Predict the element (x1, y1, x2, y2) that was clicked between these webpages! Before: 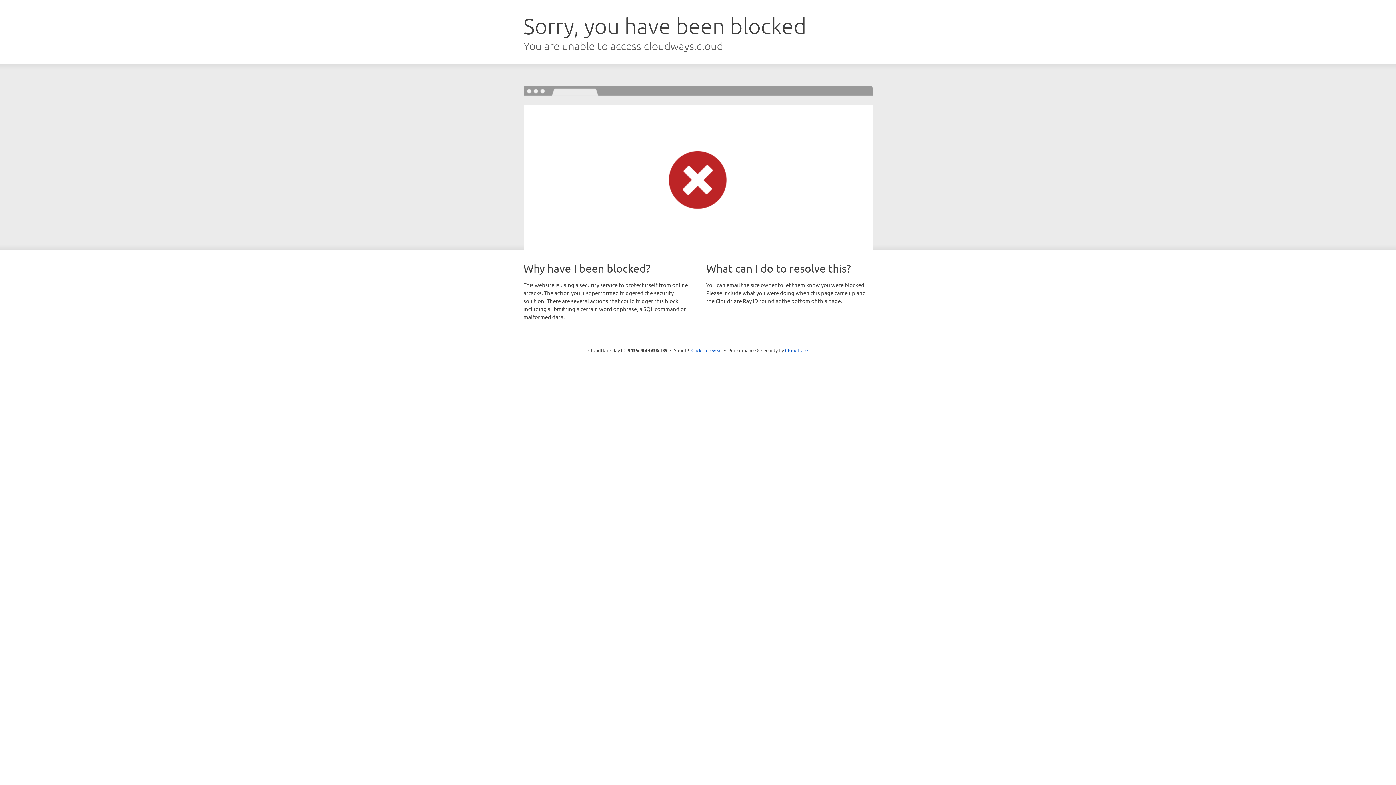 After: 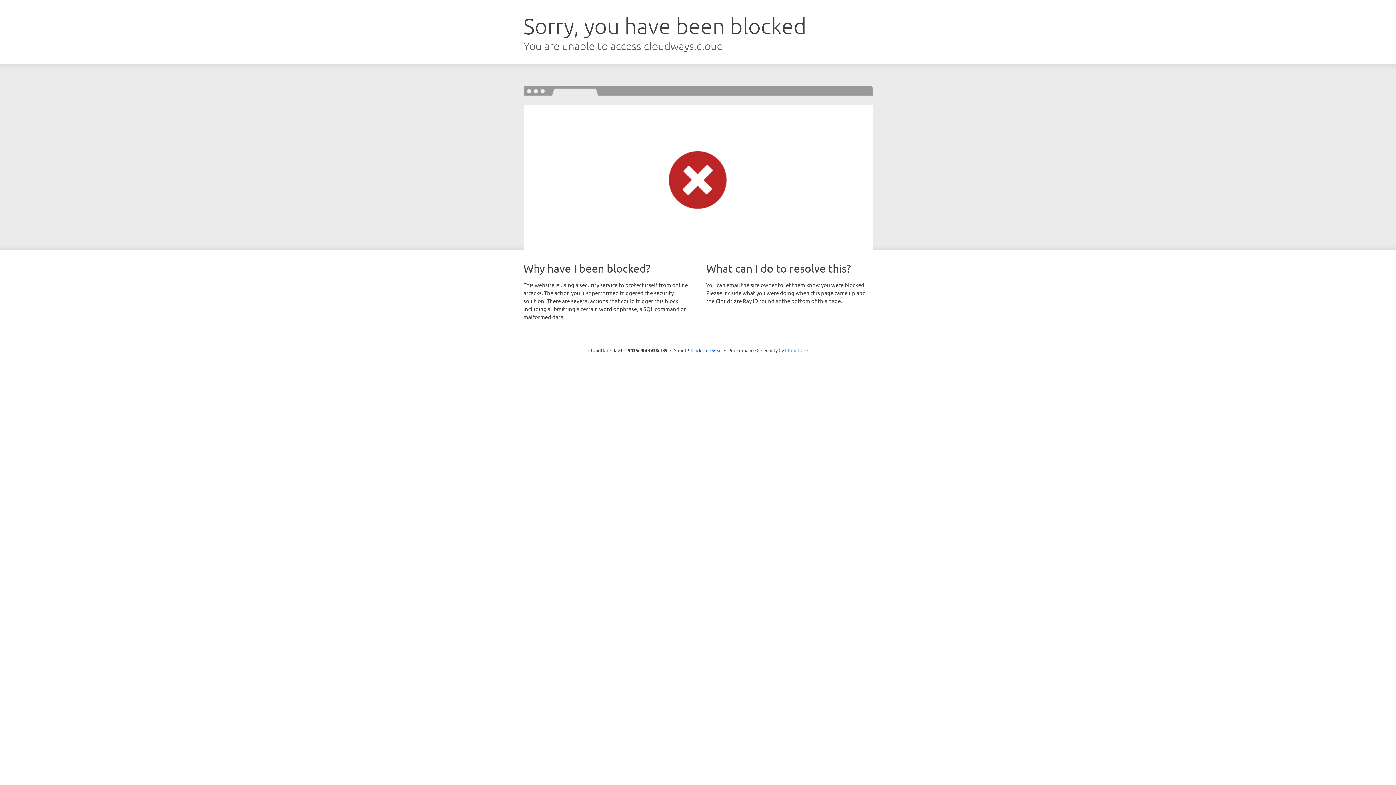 Action: bbox: (785, 347, 808, 353) label: Cloudflare